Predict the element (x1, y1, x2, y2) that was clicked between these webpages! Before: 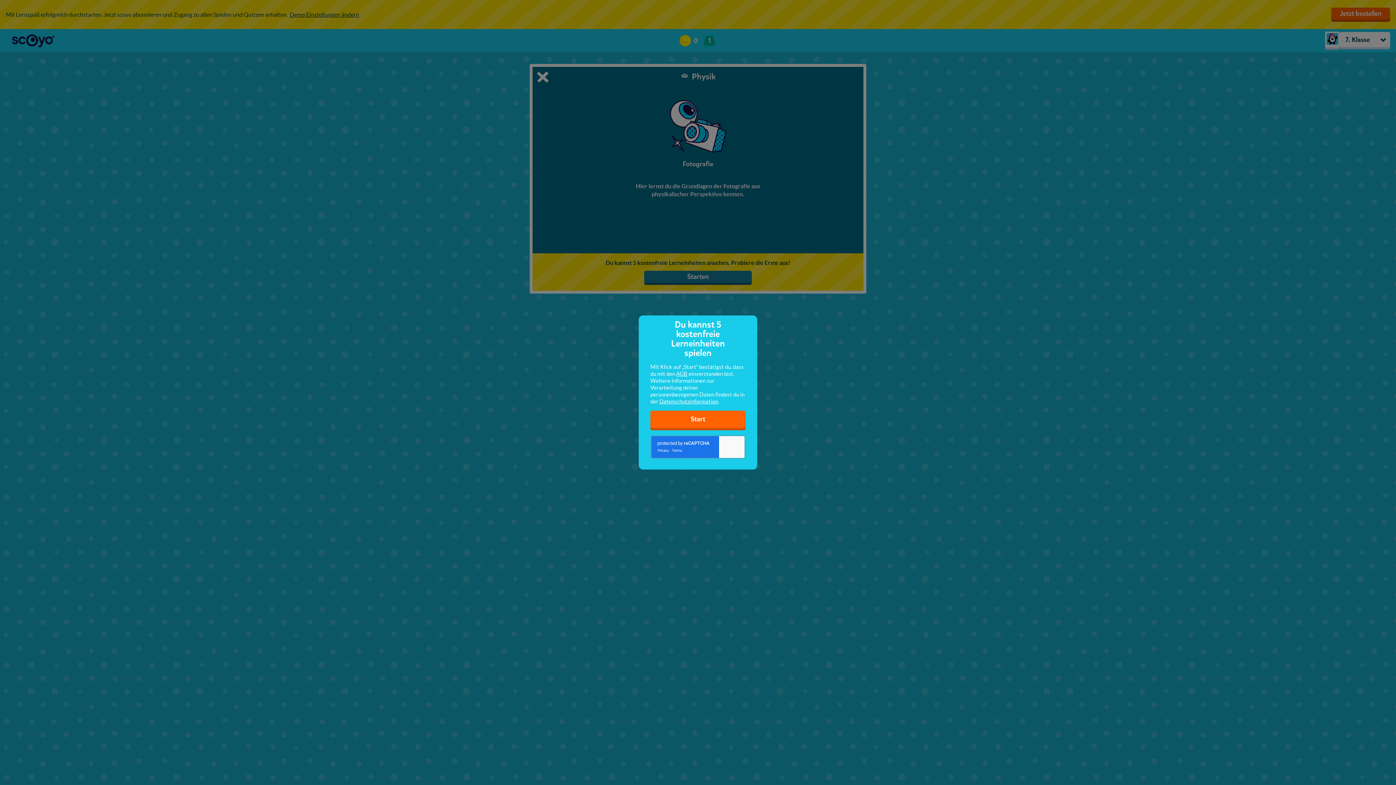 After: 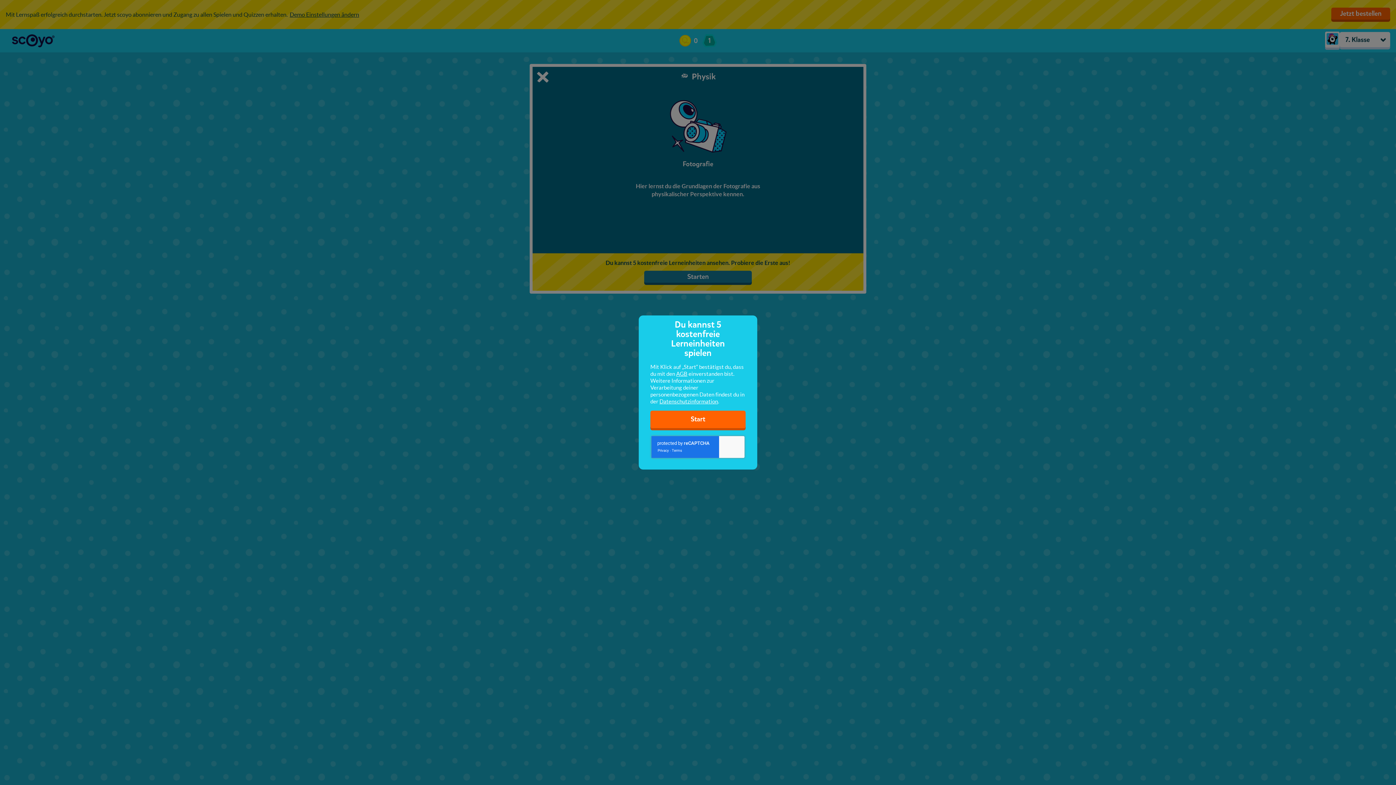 Action: bbox: (676, 370, 687, 377) label: AGB